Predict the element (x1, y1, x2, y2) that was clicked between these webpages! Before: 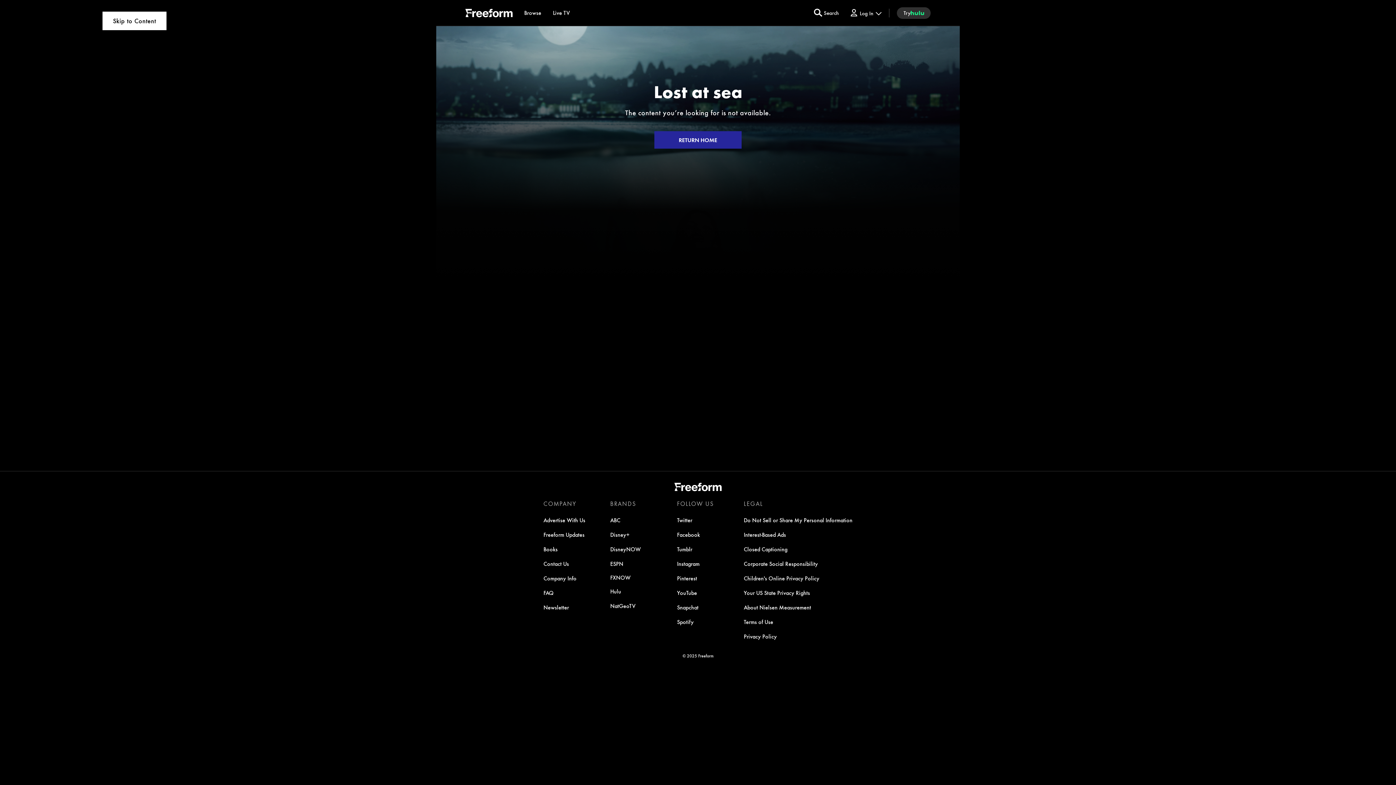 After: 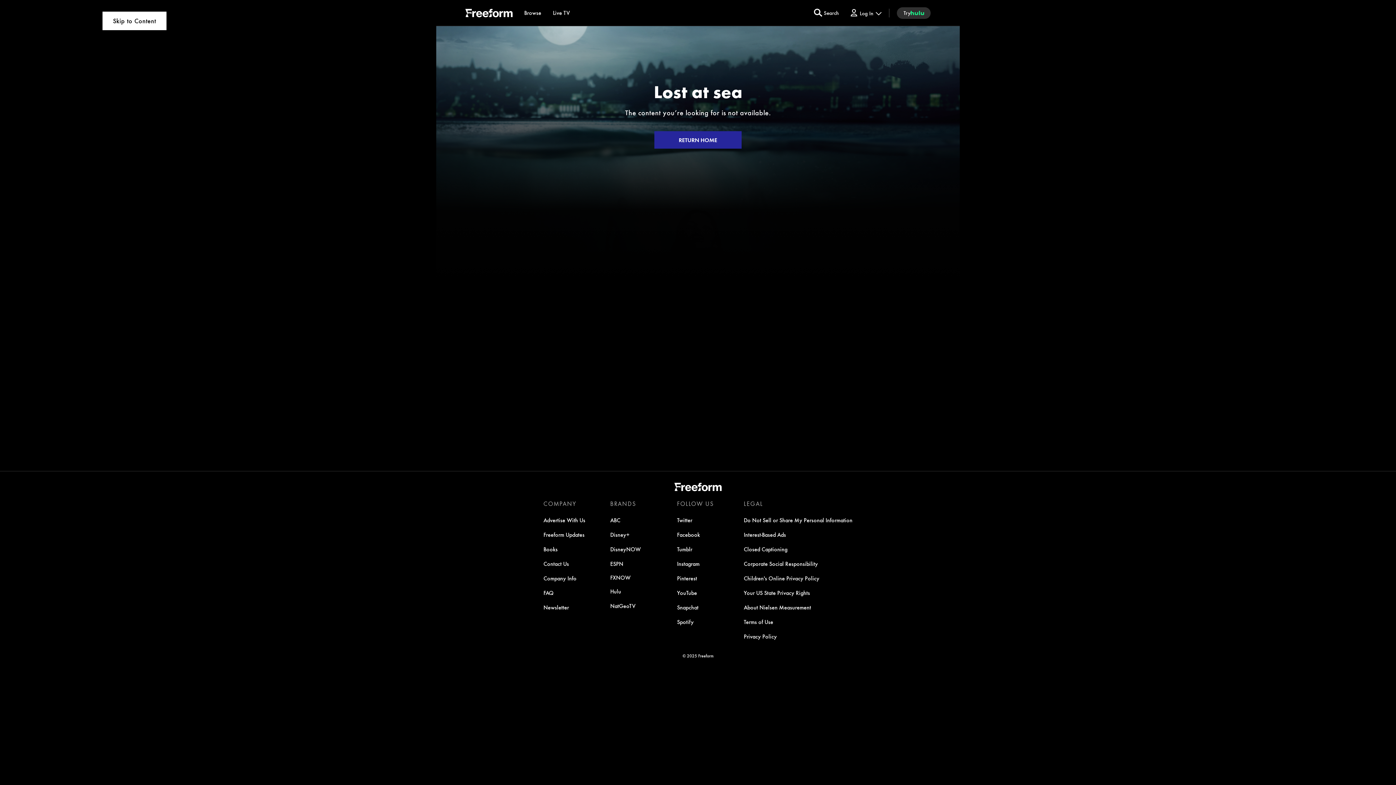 Action: bbox: (677, 589, 697, 596) label: YouTube